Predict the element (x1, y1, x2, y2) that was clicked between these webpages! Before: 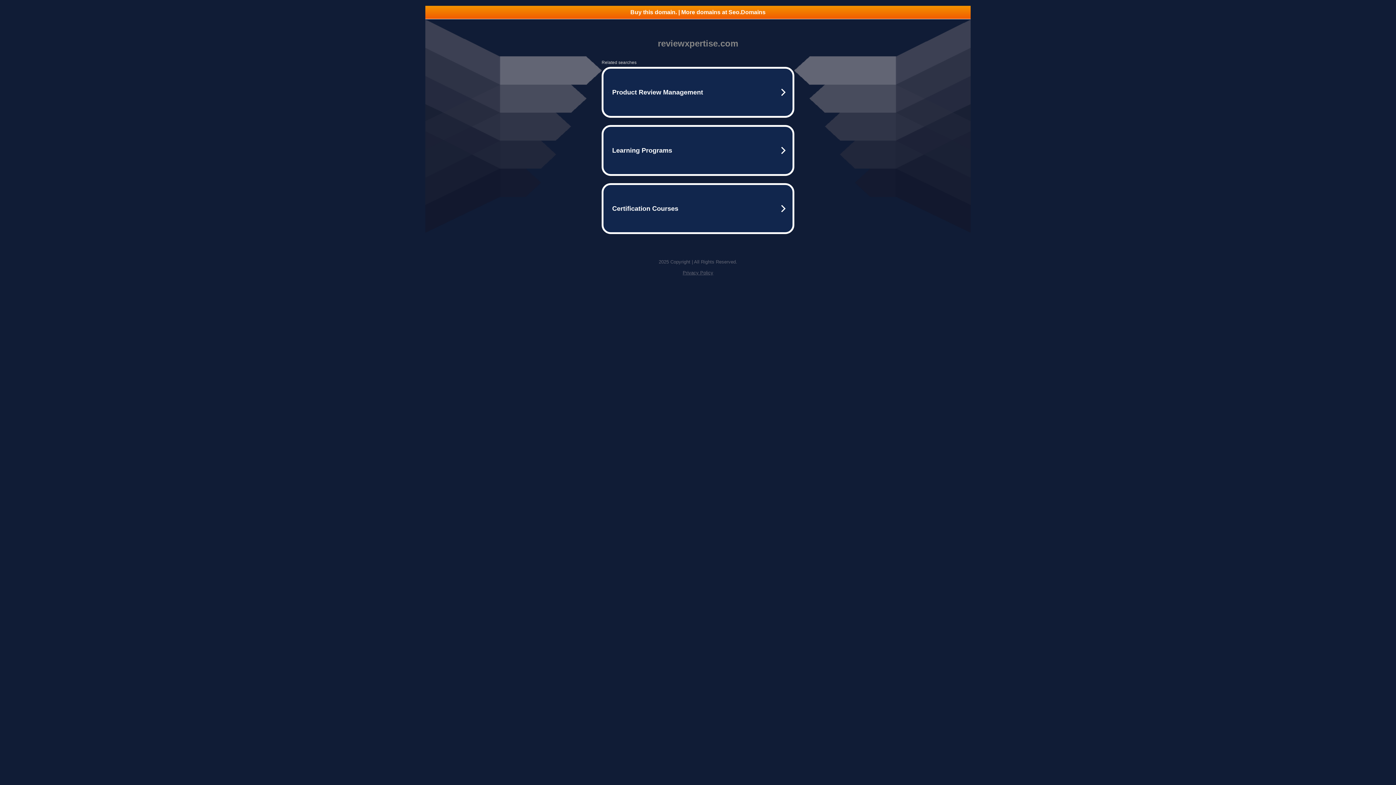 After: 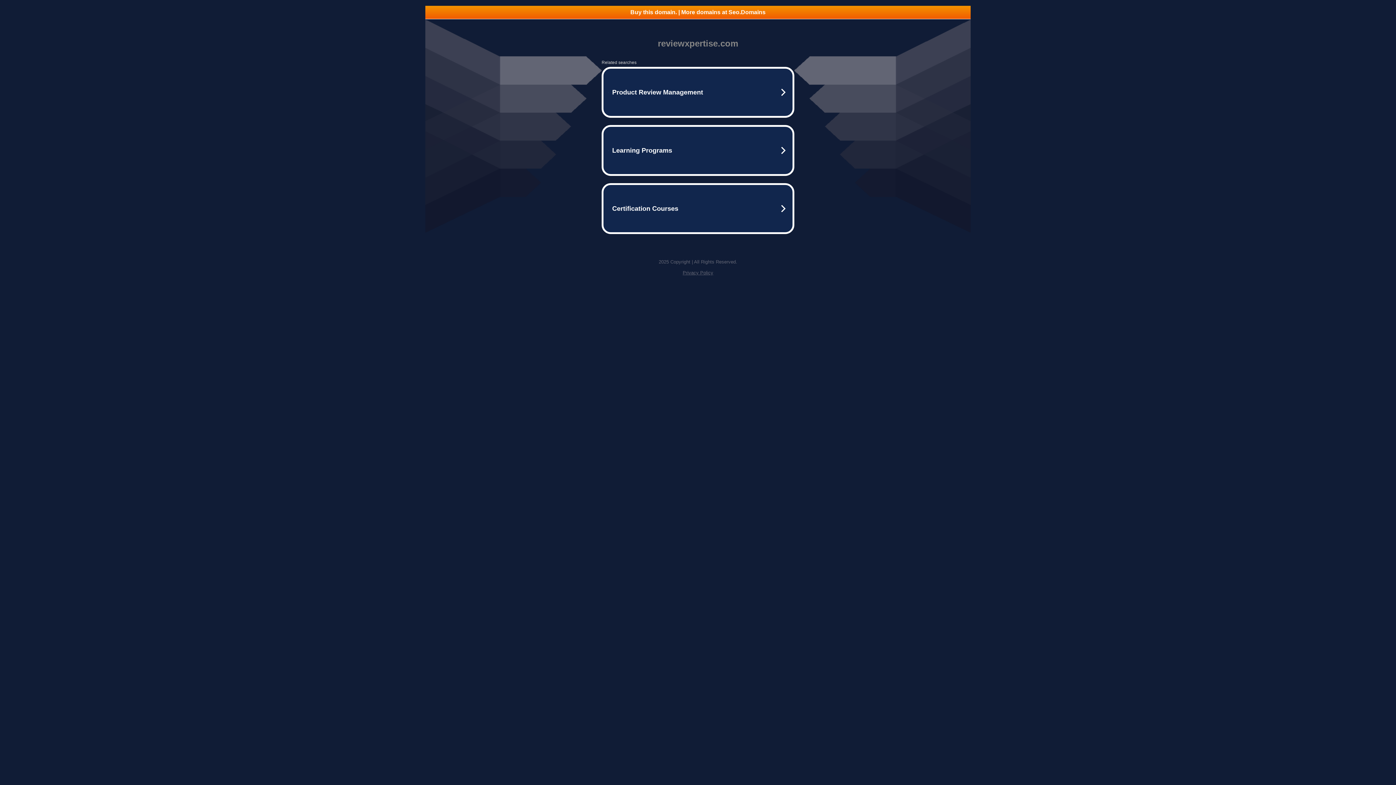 Action: label: Privacy Policy bbox: (682, 270, 713, 275)